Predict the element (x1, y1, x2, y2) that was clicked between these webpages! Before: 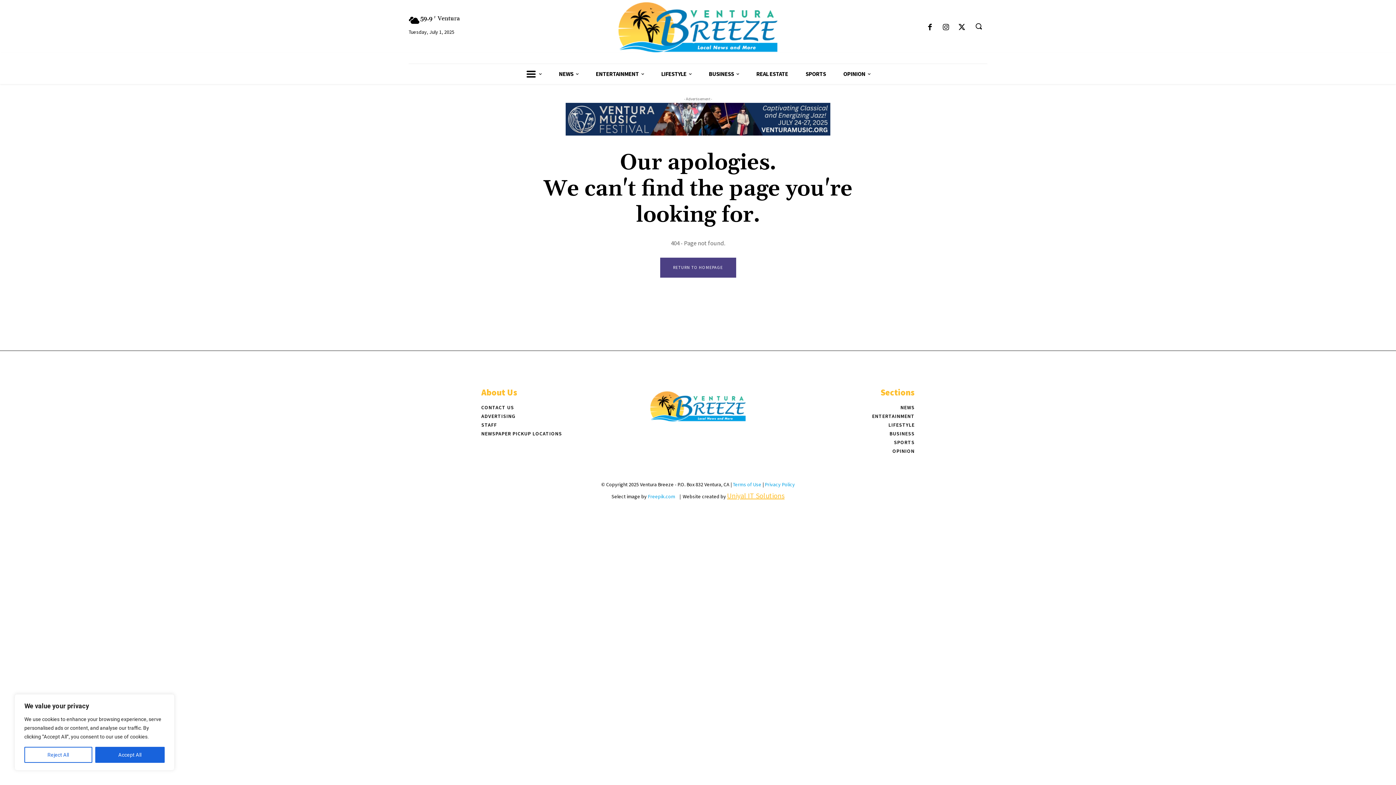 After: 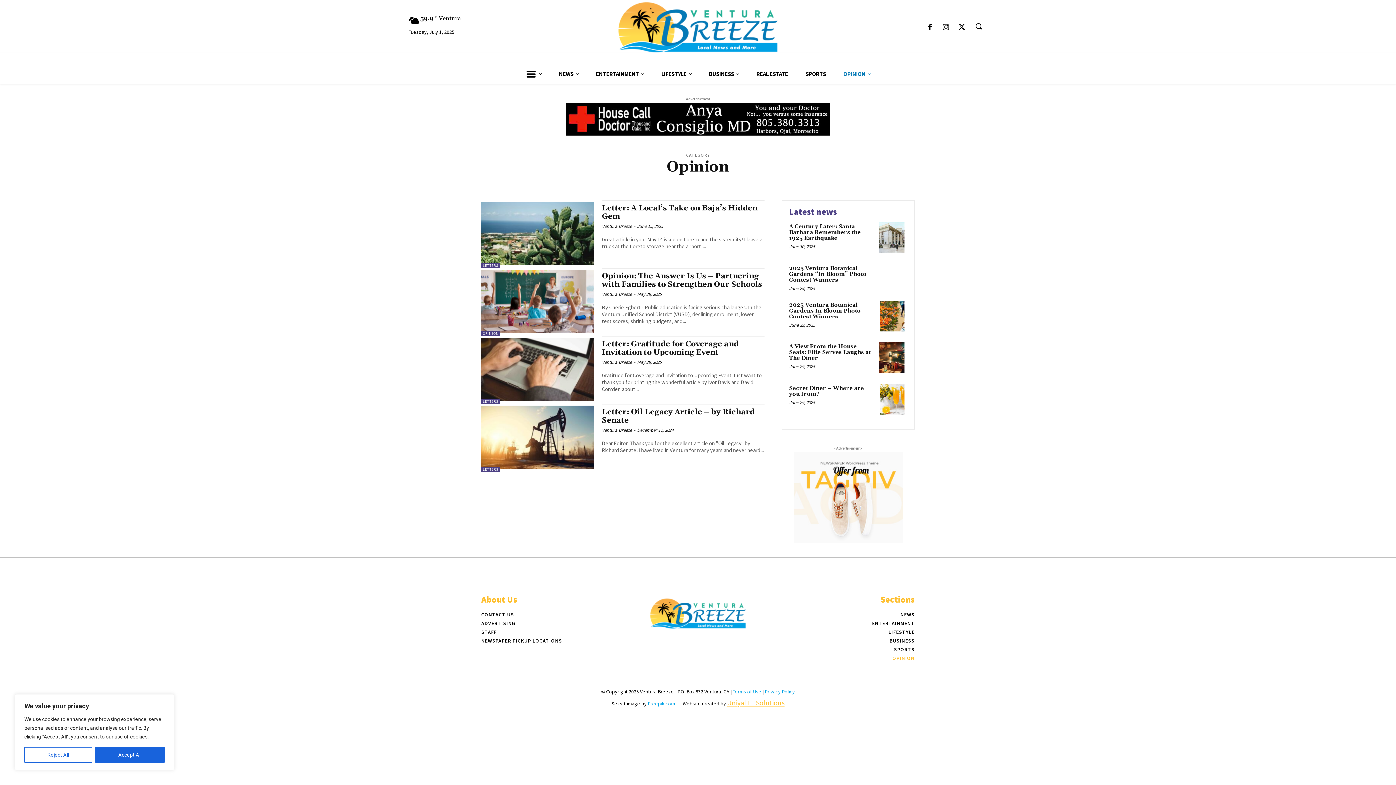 Action: label: OPINION bbox: (782, 446, 914, 455)